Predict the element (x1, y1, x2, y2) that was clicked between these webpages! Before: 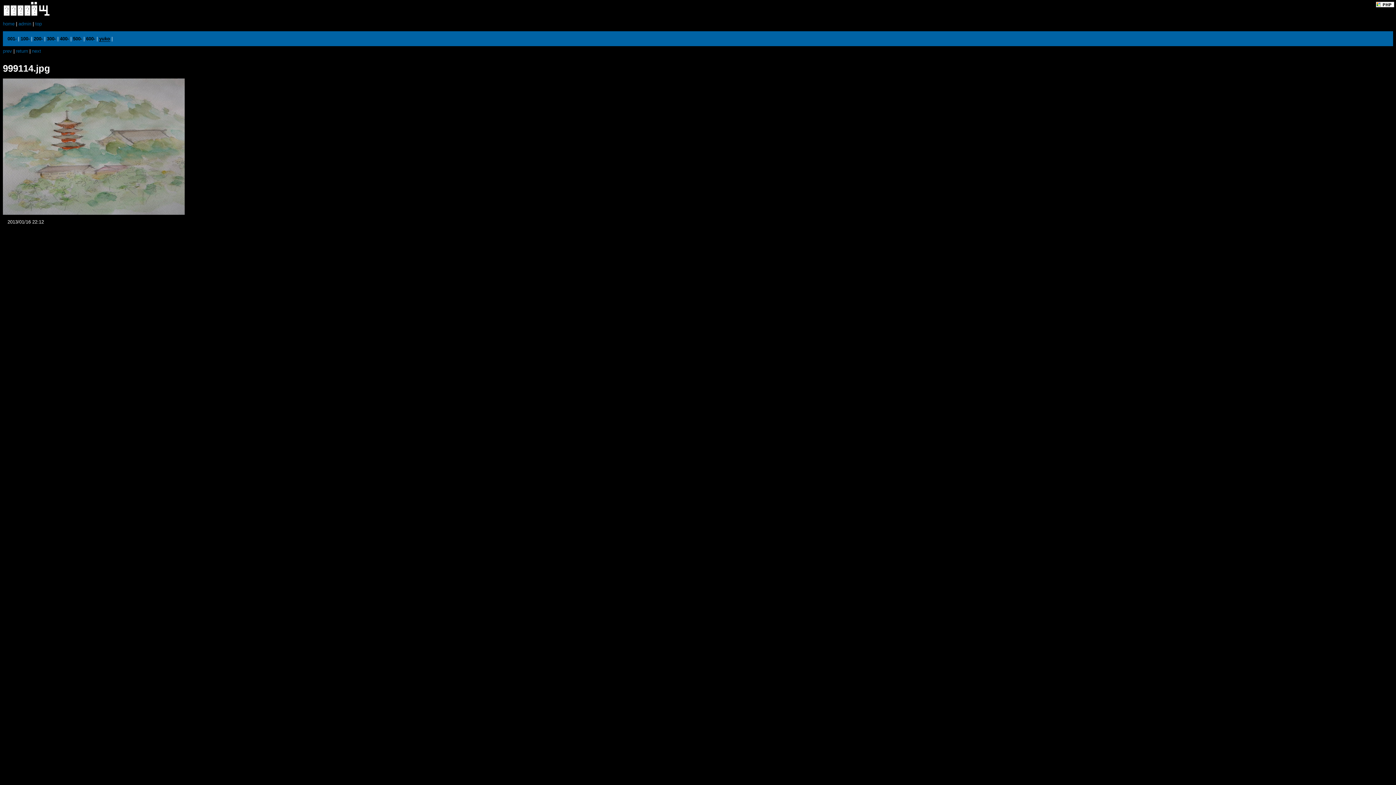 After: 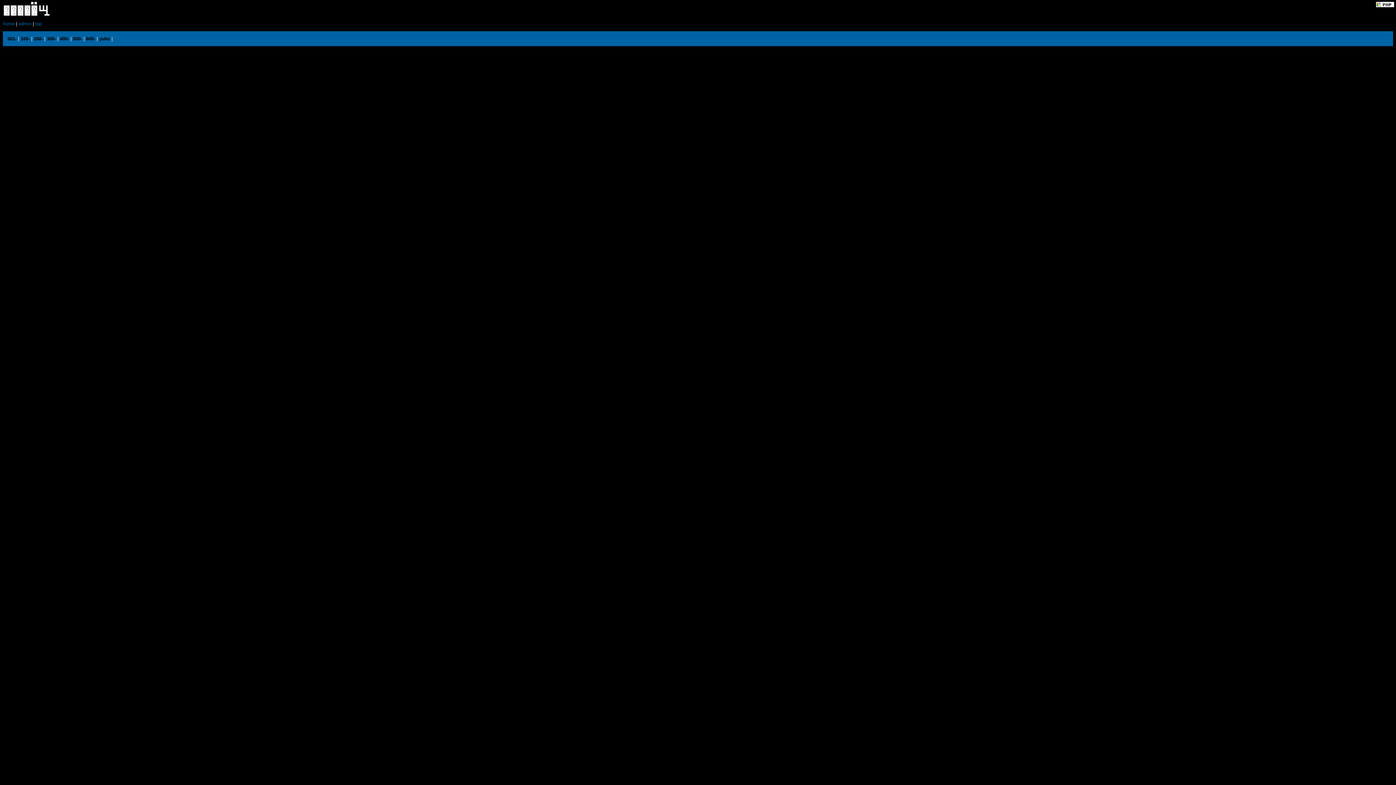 Action: label: top bbox: (35, 21, 41, 26)